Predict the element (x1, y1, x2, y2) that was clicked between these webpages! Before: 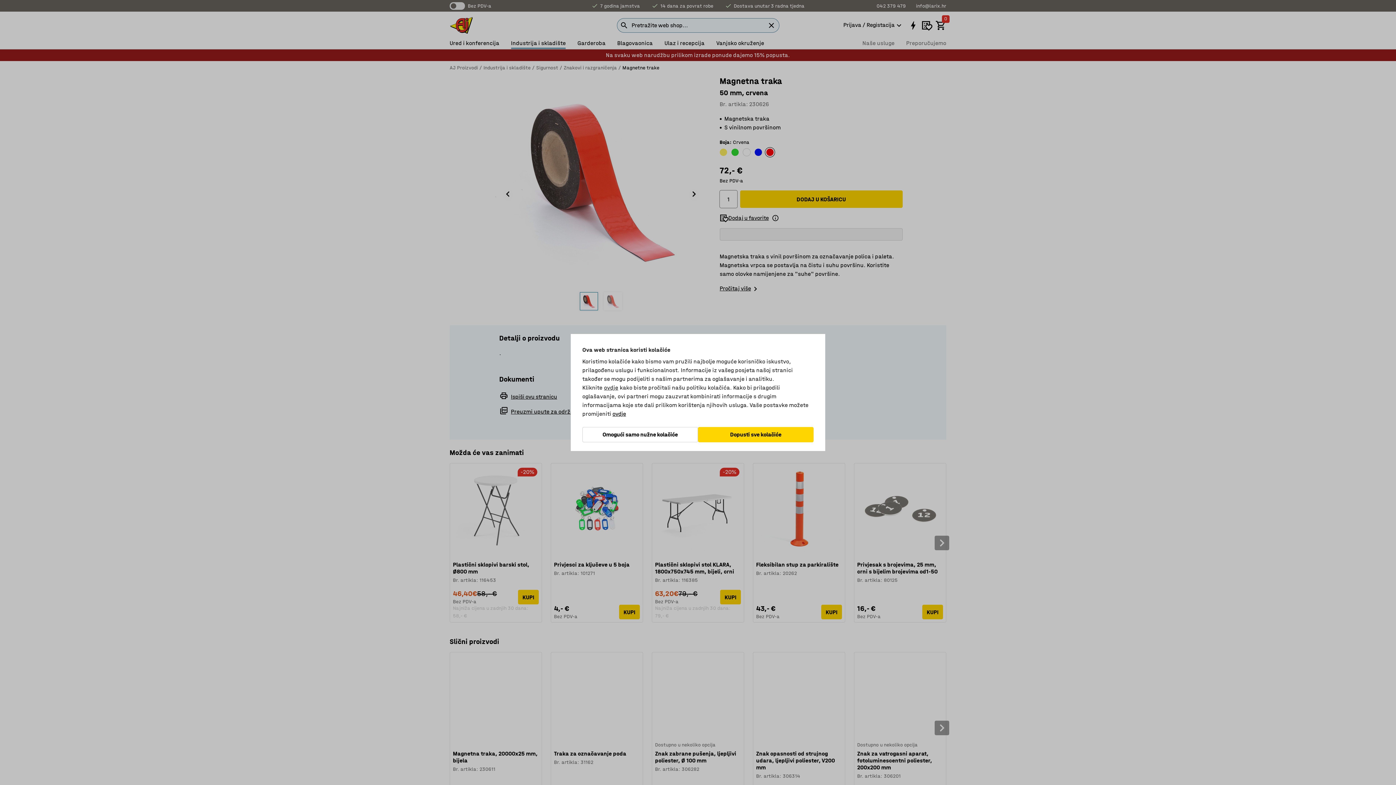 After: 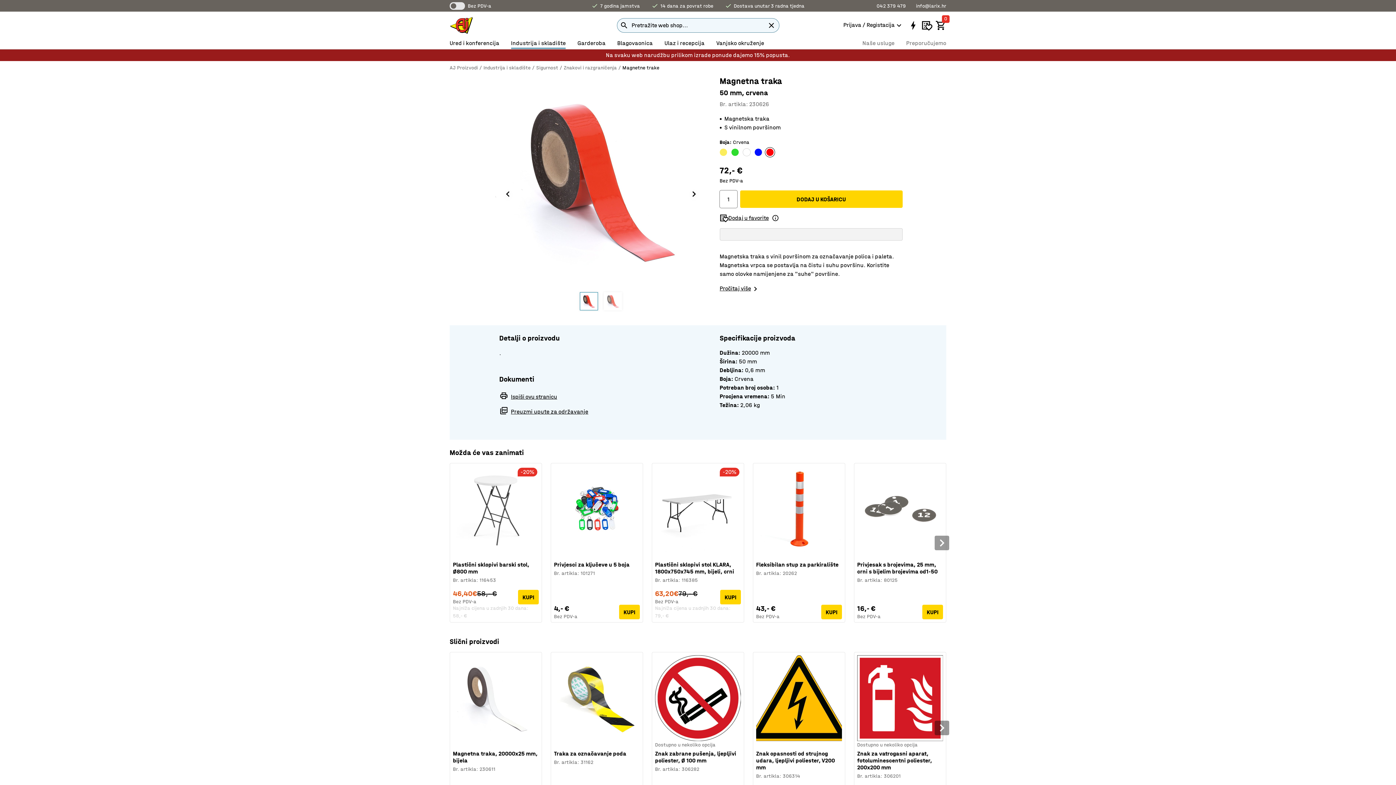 Action: bbox: (698, 427, 813, 442) label: Dopusti sve kolačiće